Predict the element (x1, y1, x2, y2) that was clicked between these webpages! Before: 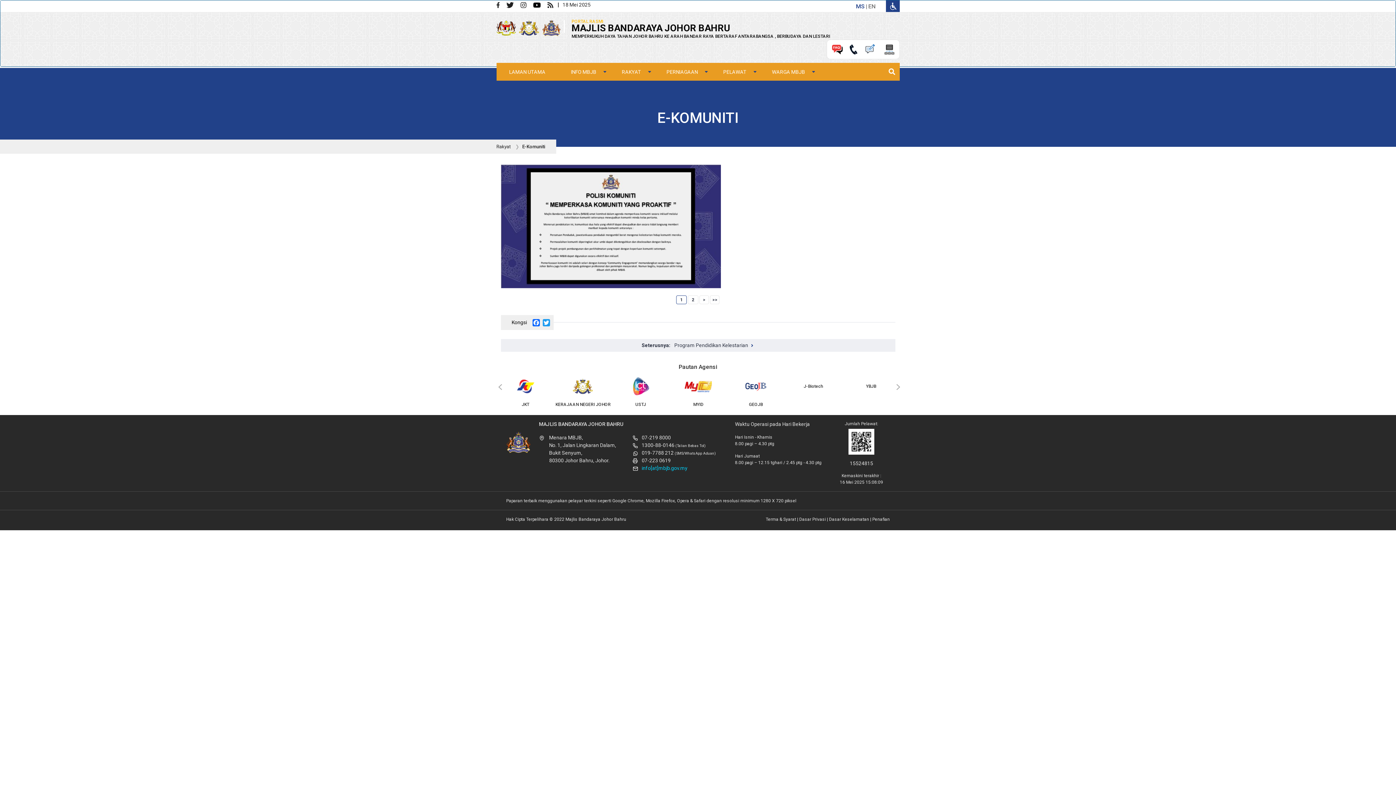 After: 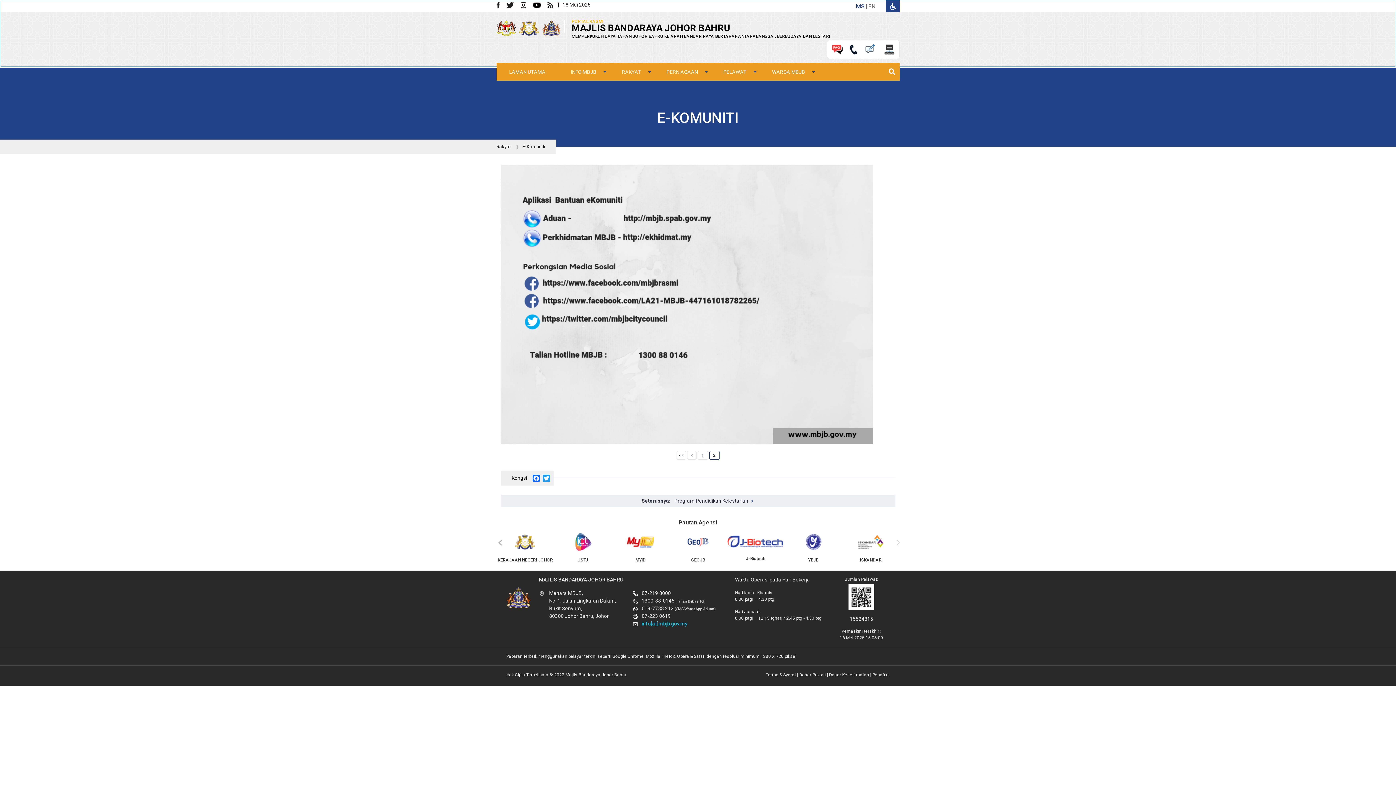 Action: label: f bbox: (699, 295, 709, 304)